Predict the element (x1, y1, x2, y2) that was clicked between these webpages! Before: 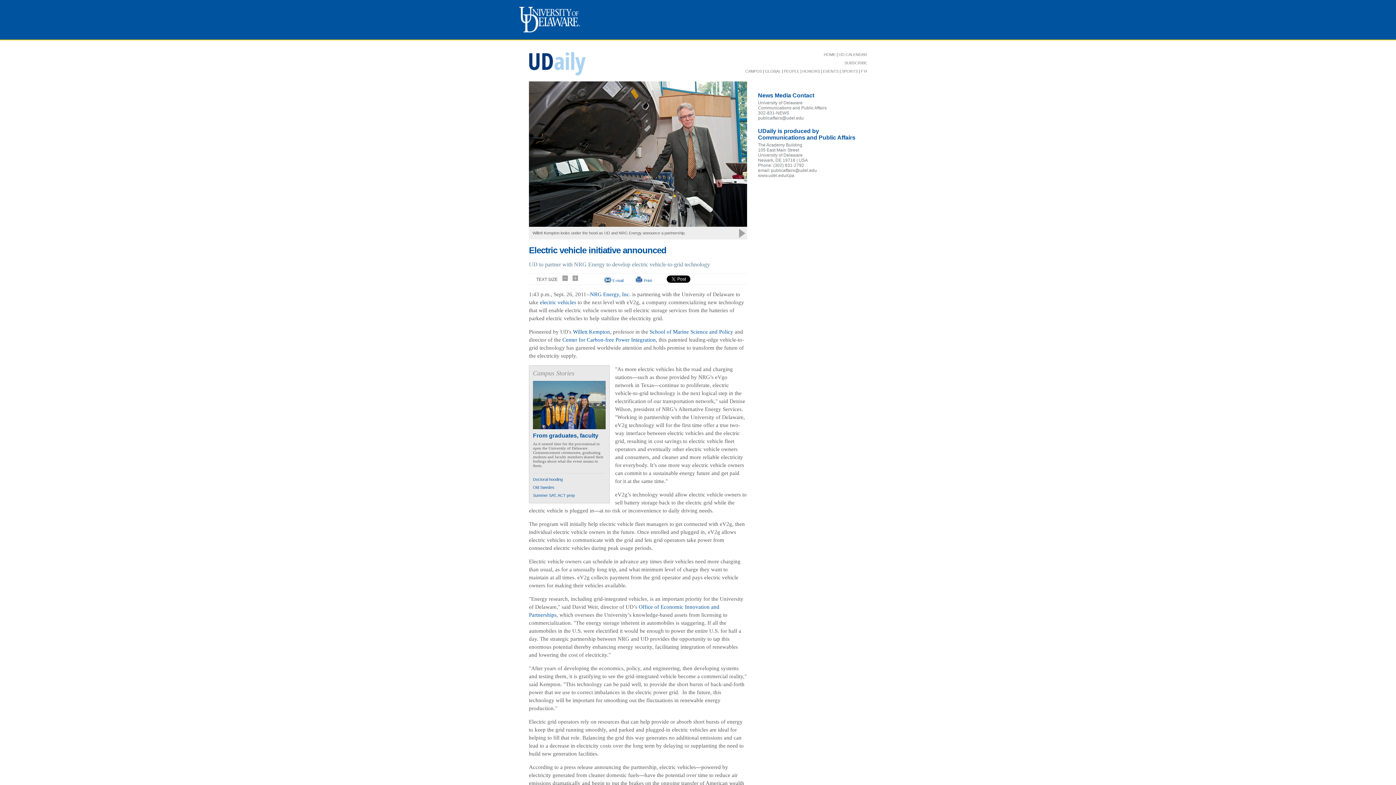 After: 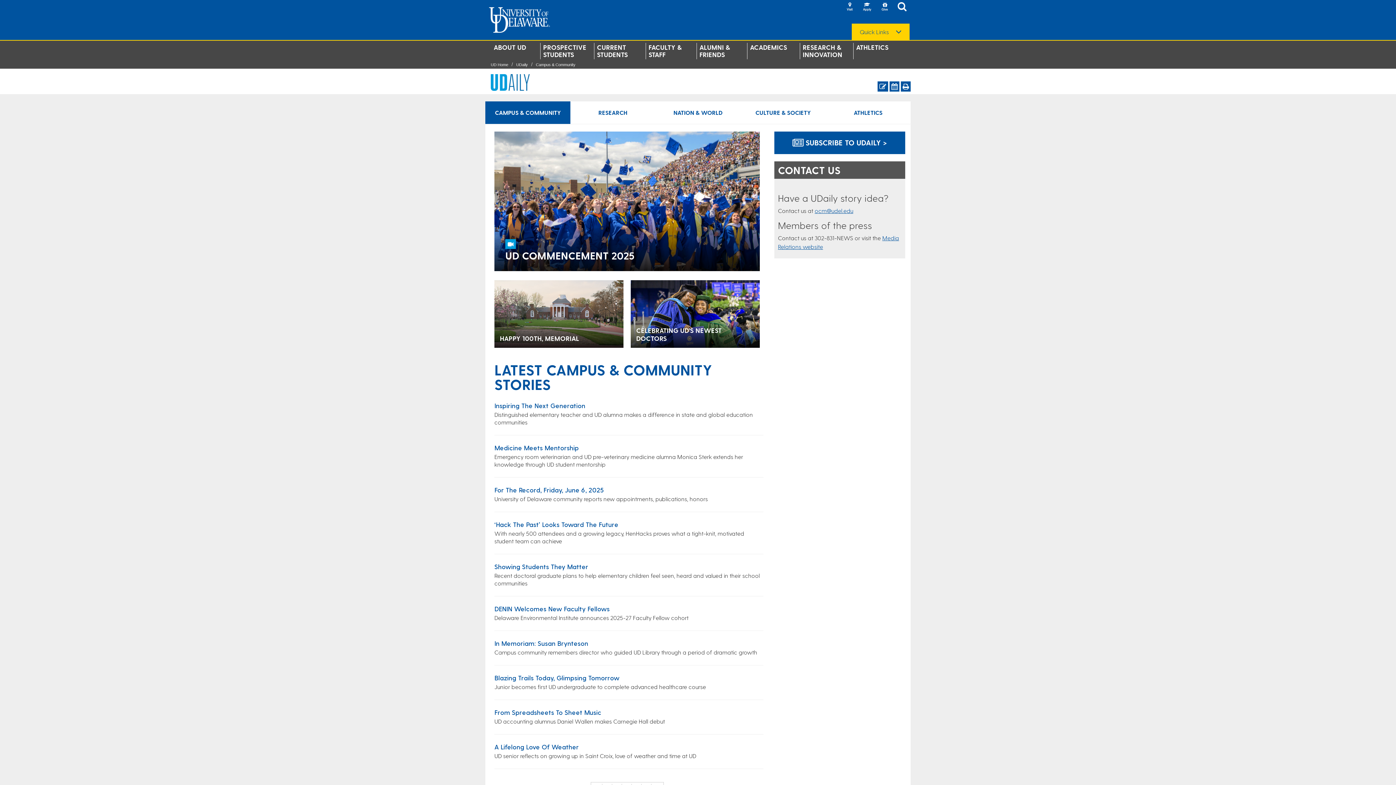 Action: label: CAMPUS bbox: (745, 69, 762, 73)